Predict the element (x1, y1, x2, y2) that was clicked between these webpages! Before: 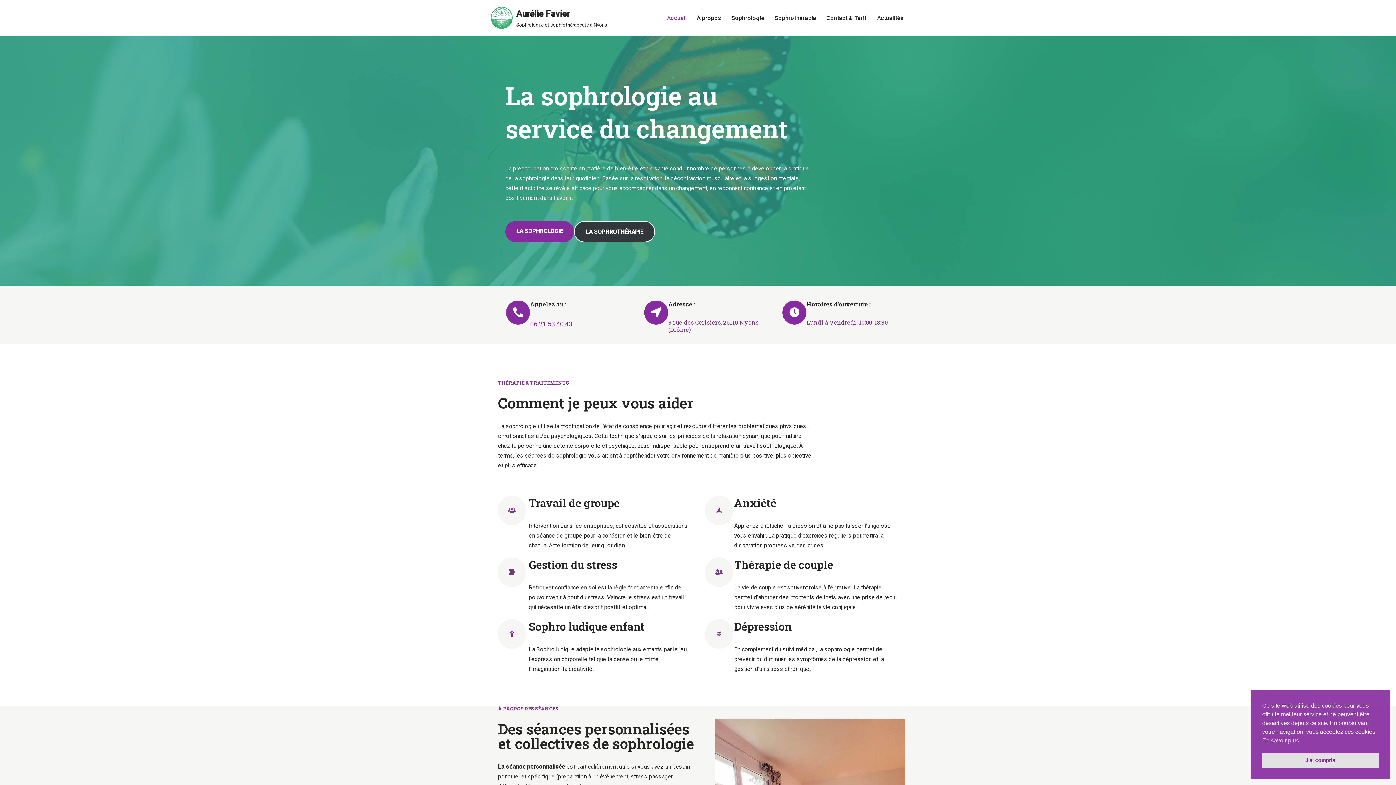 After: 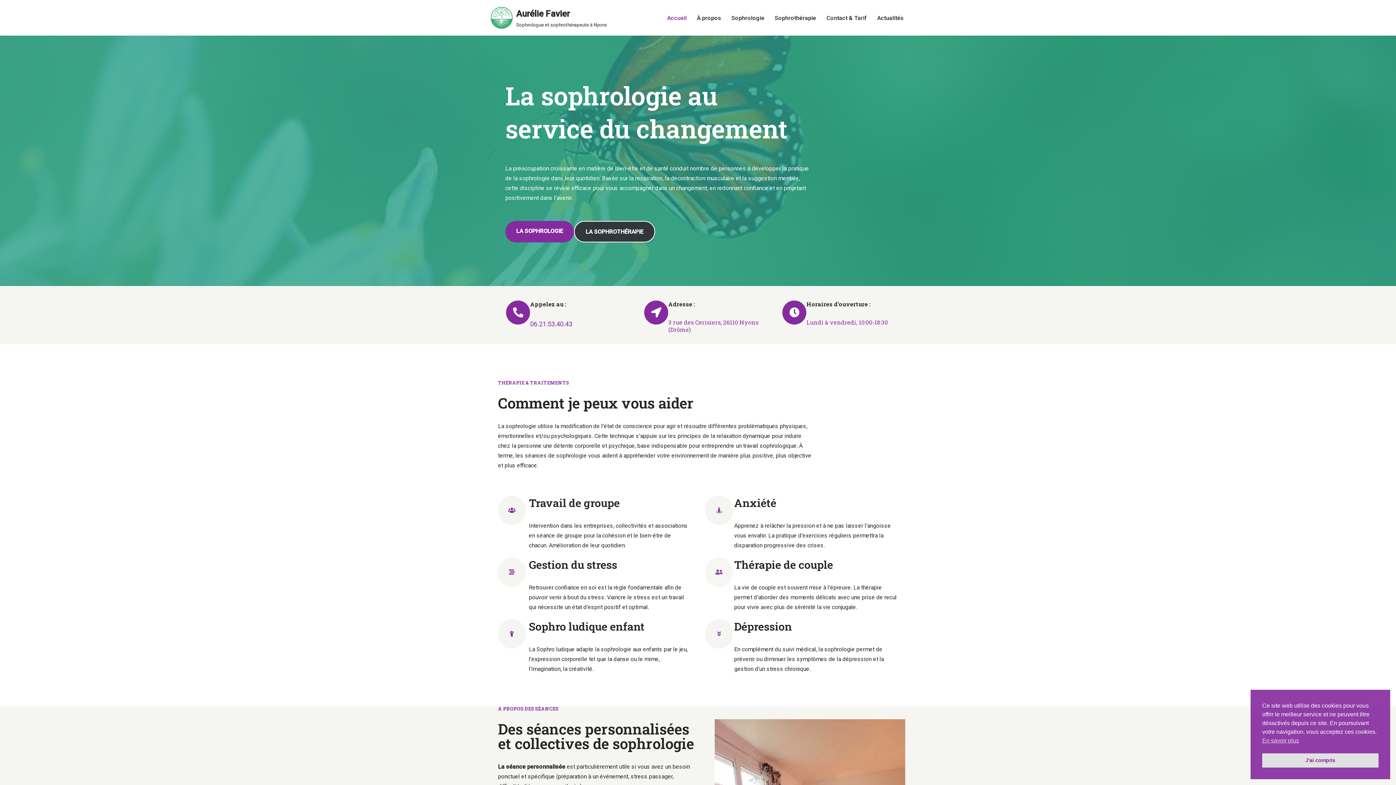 Action: bbox: (705, 557, 733, 587)